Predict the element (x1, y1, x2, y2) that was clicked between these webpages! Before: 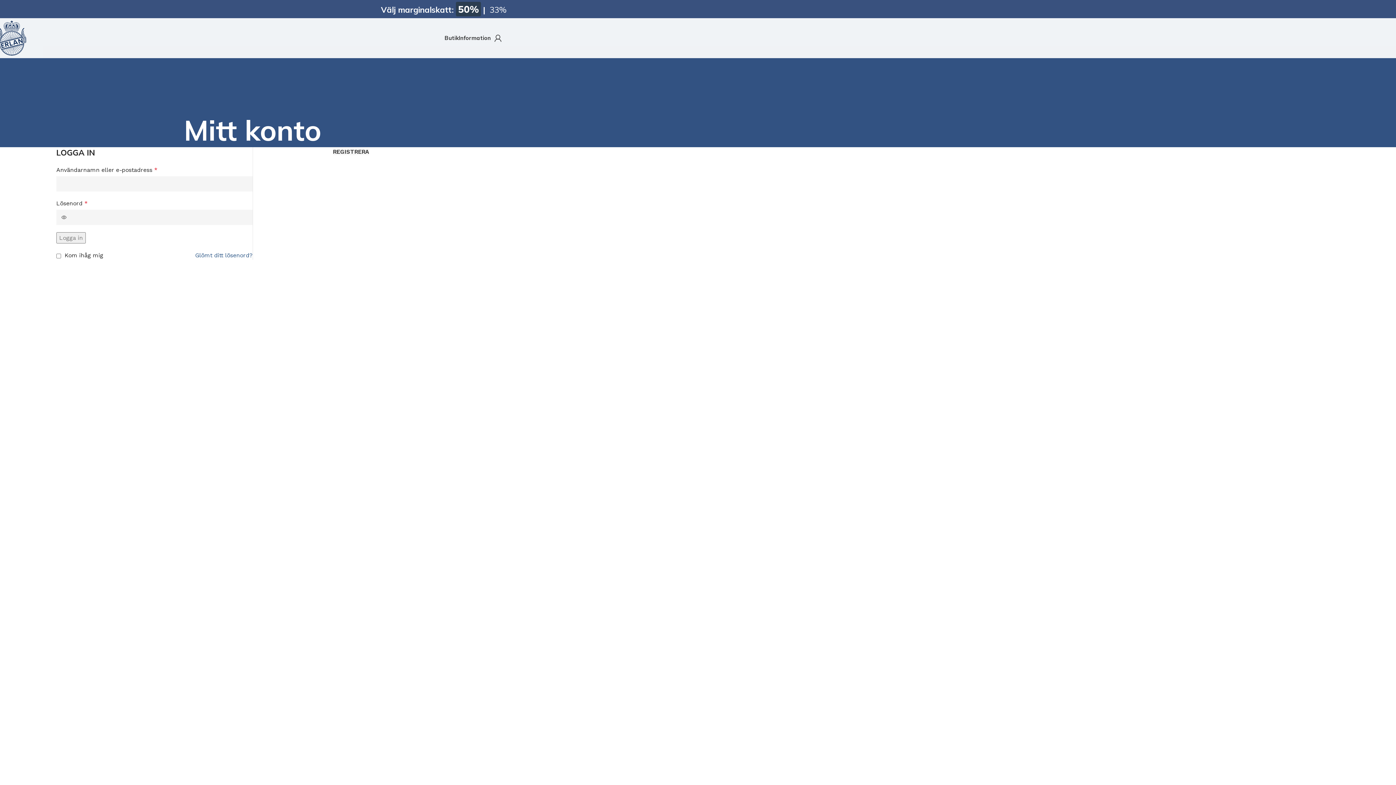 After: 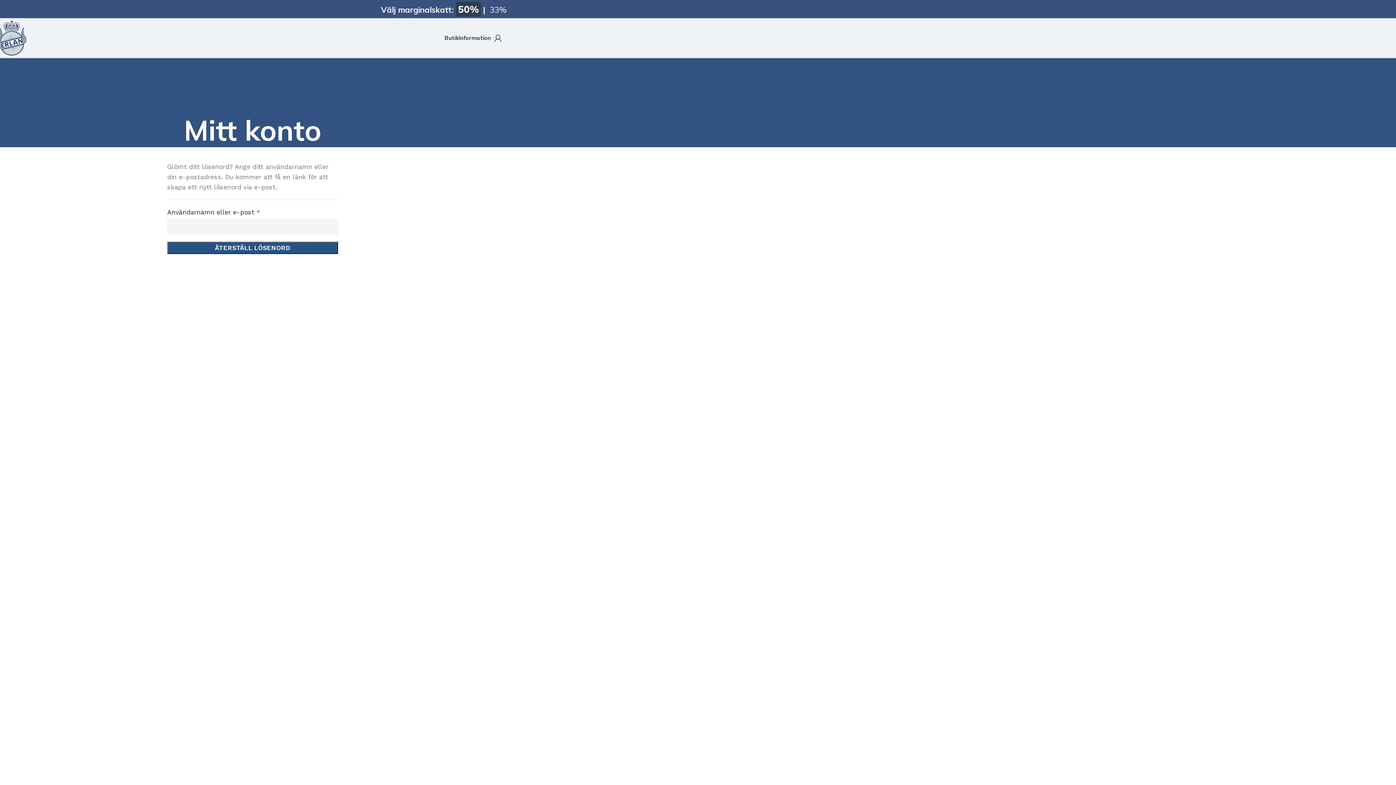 Action: bbox: (195, 250, 252, 260) label: Glömt ditt lösenord?